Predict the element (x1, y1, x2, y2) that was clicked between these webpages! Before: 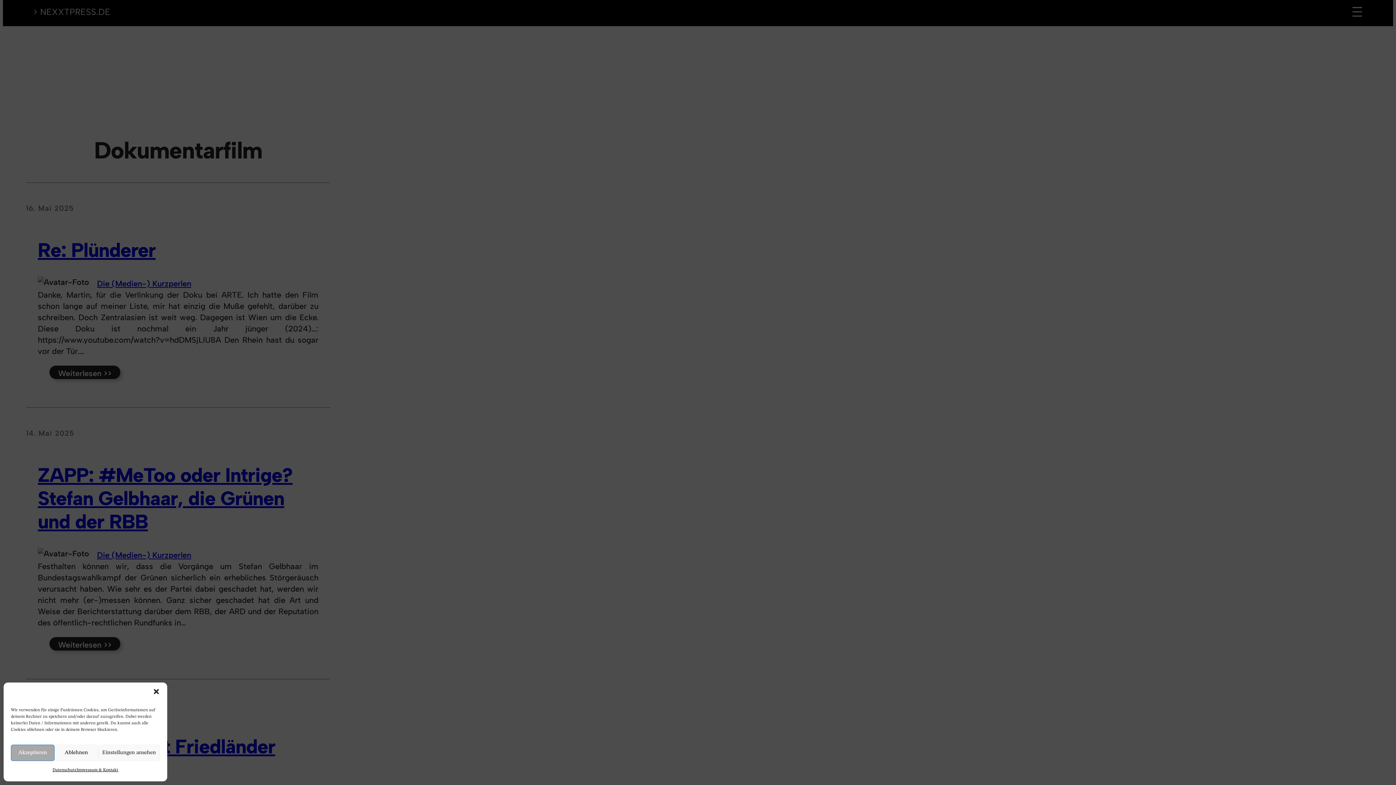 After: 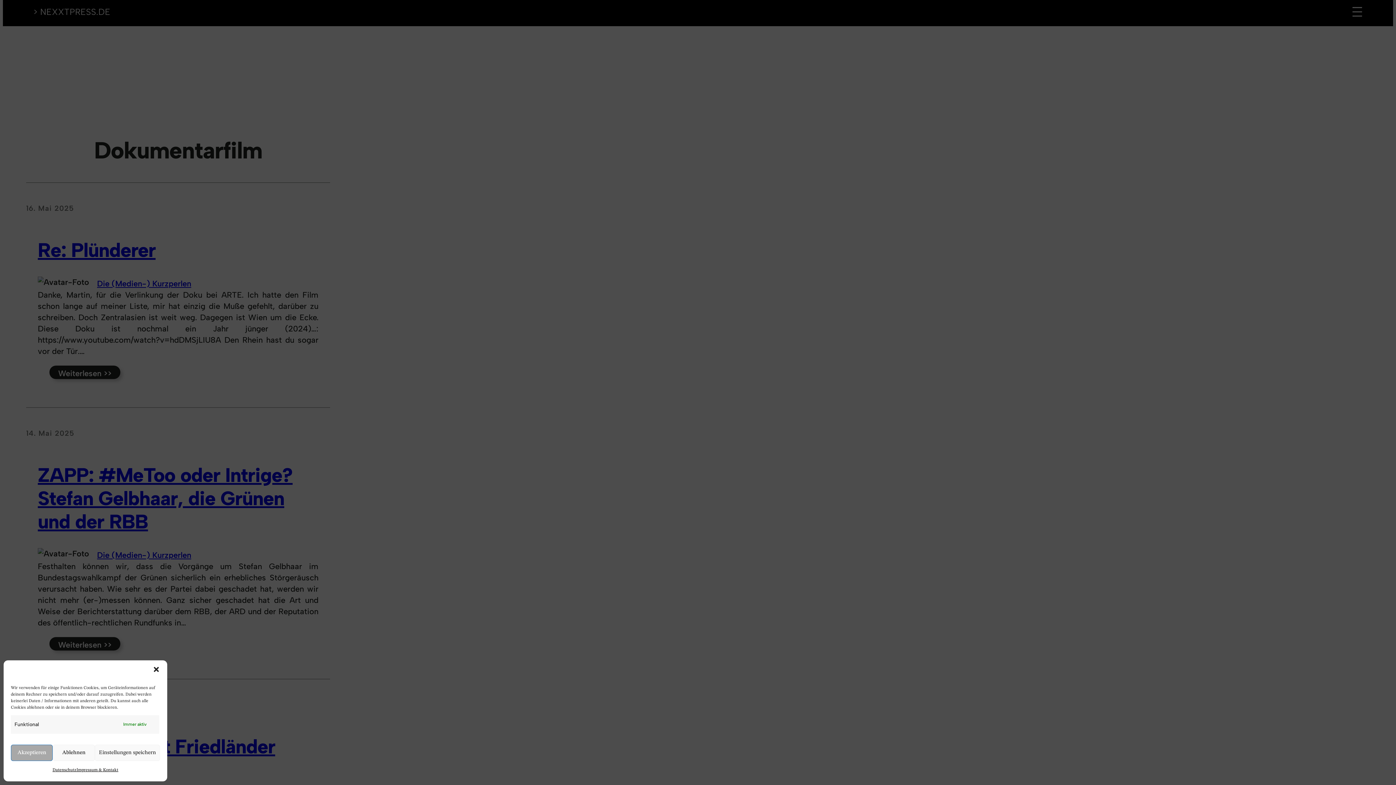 Action: bbox: (98, 745, 159, 761) label: Einstellungen ansehen